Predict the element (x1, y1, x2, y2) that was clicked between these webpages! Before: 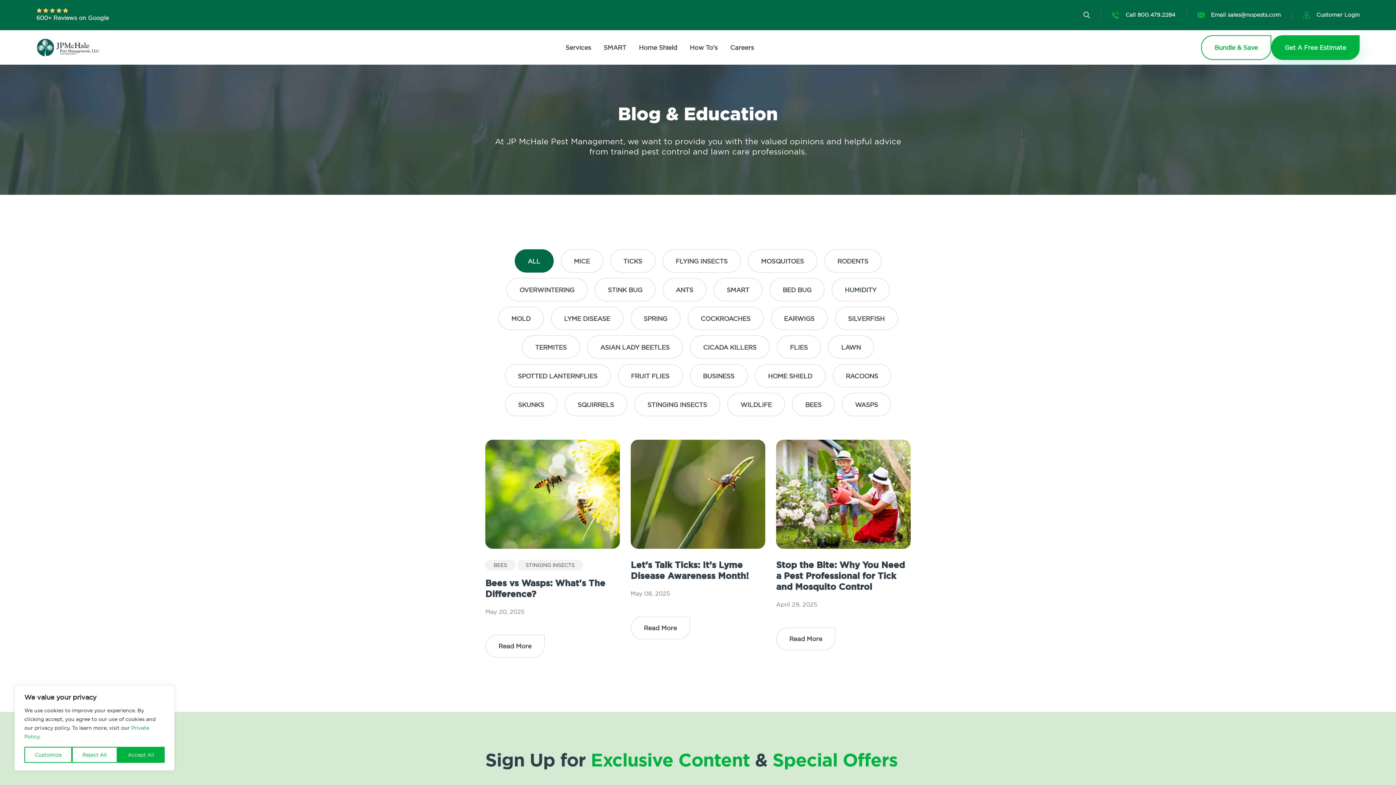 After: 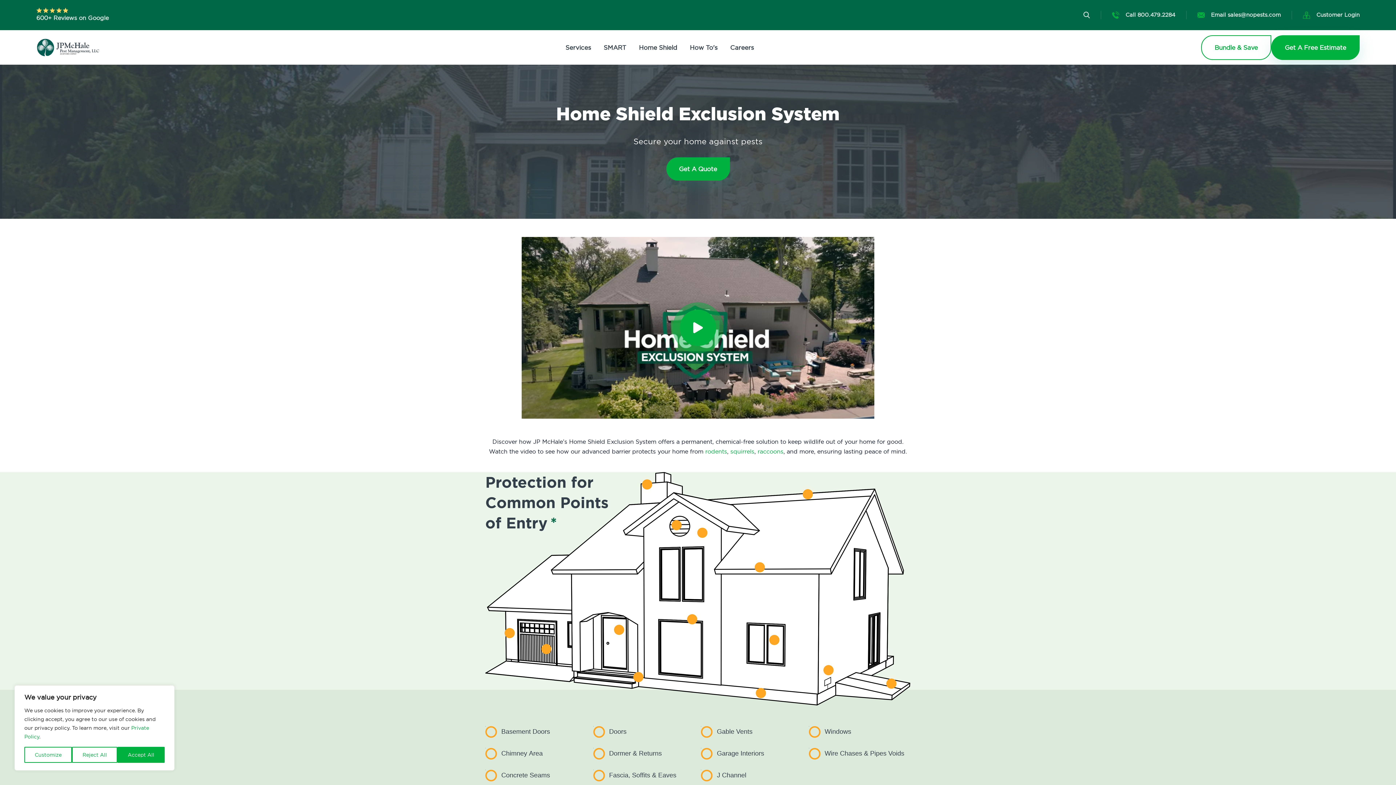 Action: label: Home Shield bbox: (639, 40, 677, 54)